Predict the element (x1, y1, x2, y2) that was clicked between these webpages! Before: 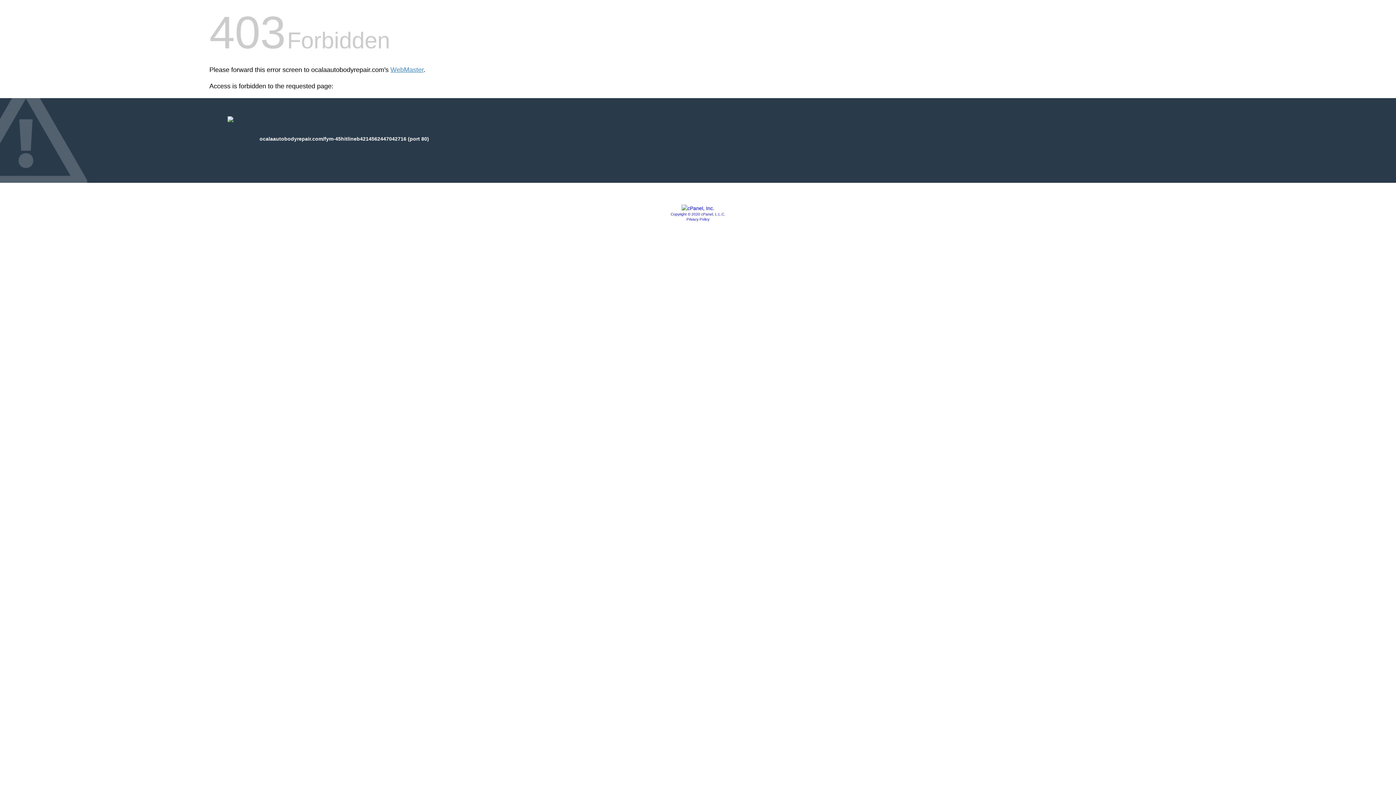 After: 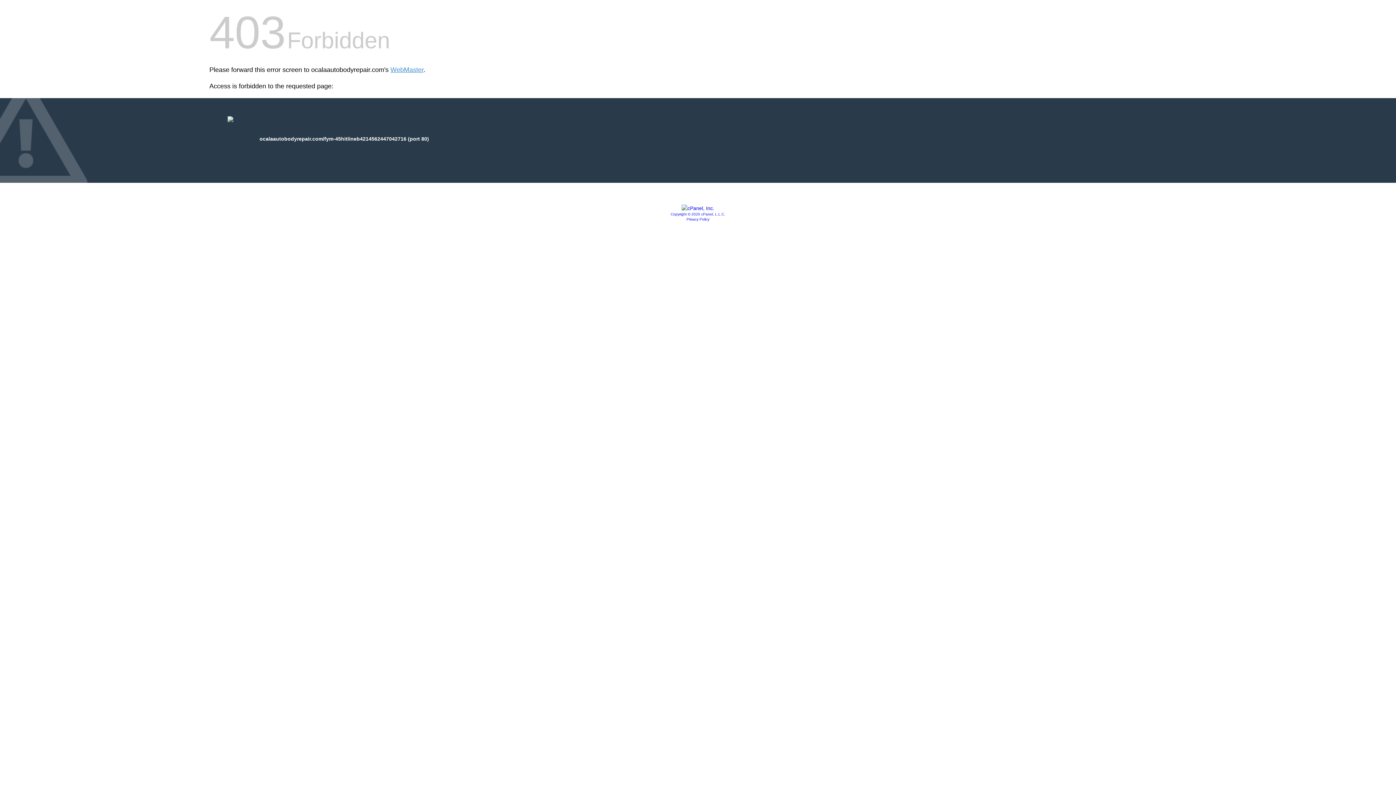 Action: bbox: (670, 212, 725, 216) label: Copyright © 2020 cPanel, L.L.C.